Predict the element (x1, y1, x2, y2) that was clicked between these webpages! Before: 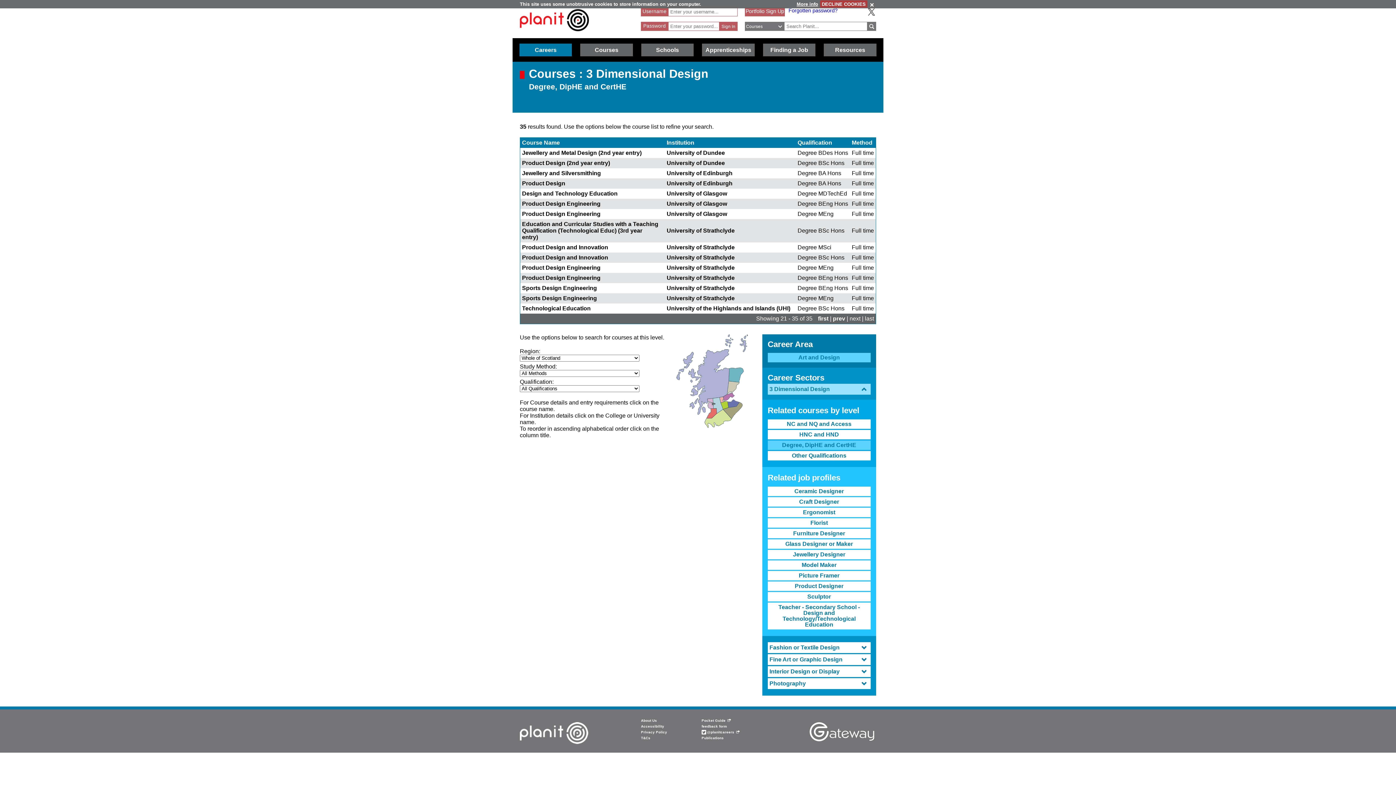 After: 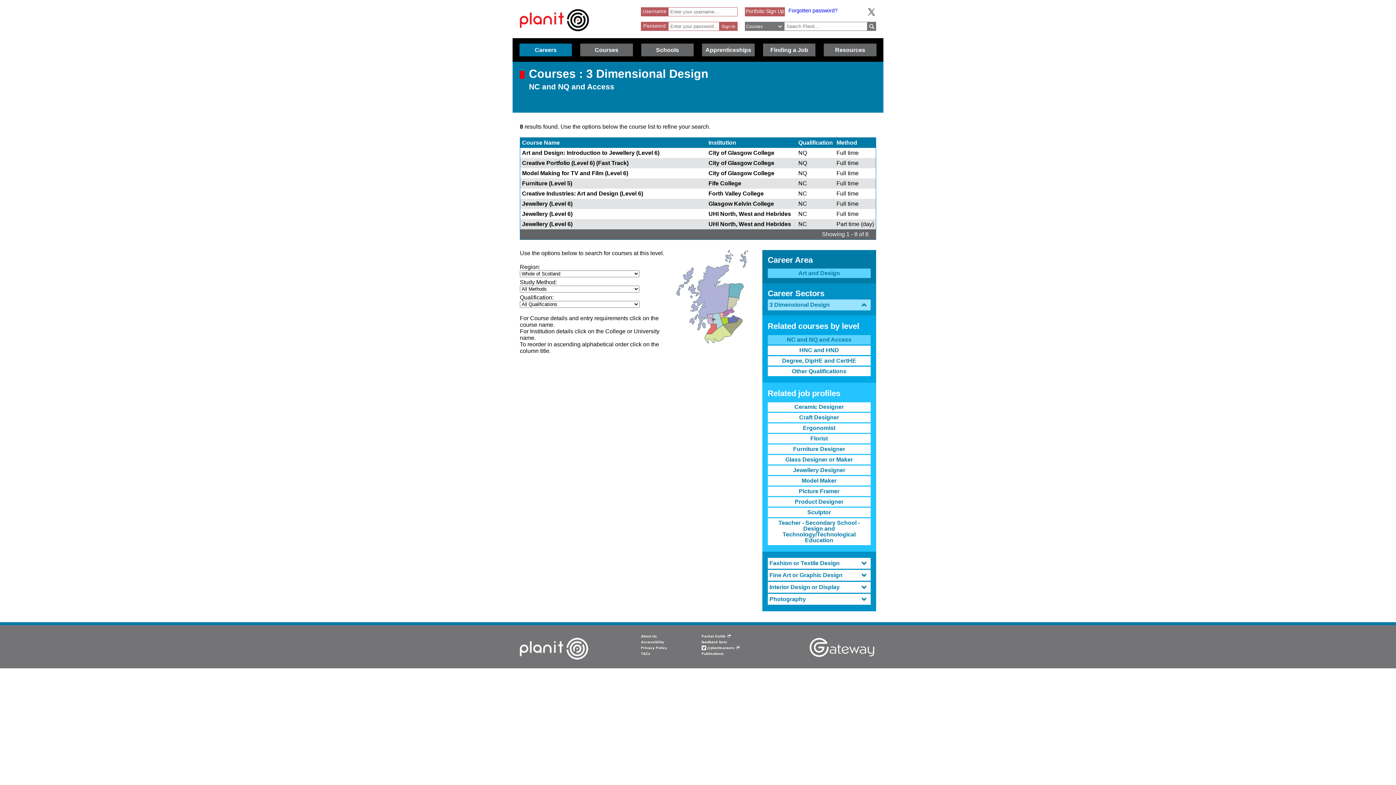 Action: label: NC and NQ and Access bbox: (767, 419, 870, 429)